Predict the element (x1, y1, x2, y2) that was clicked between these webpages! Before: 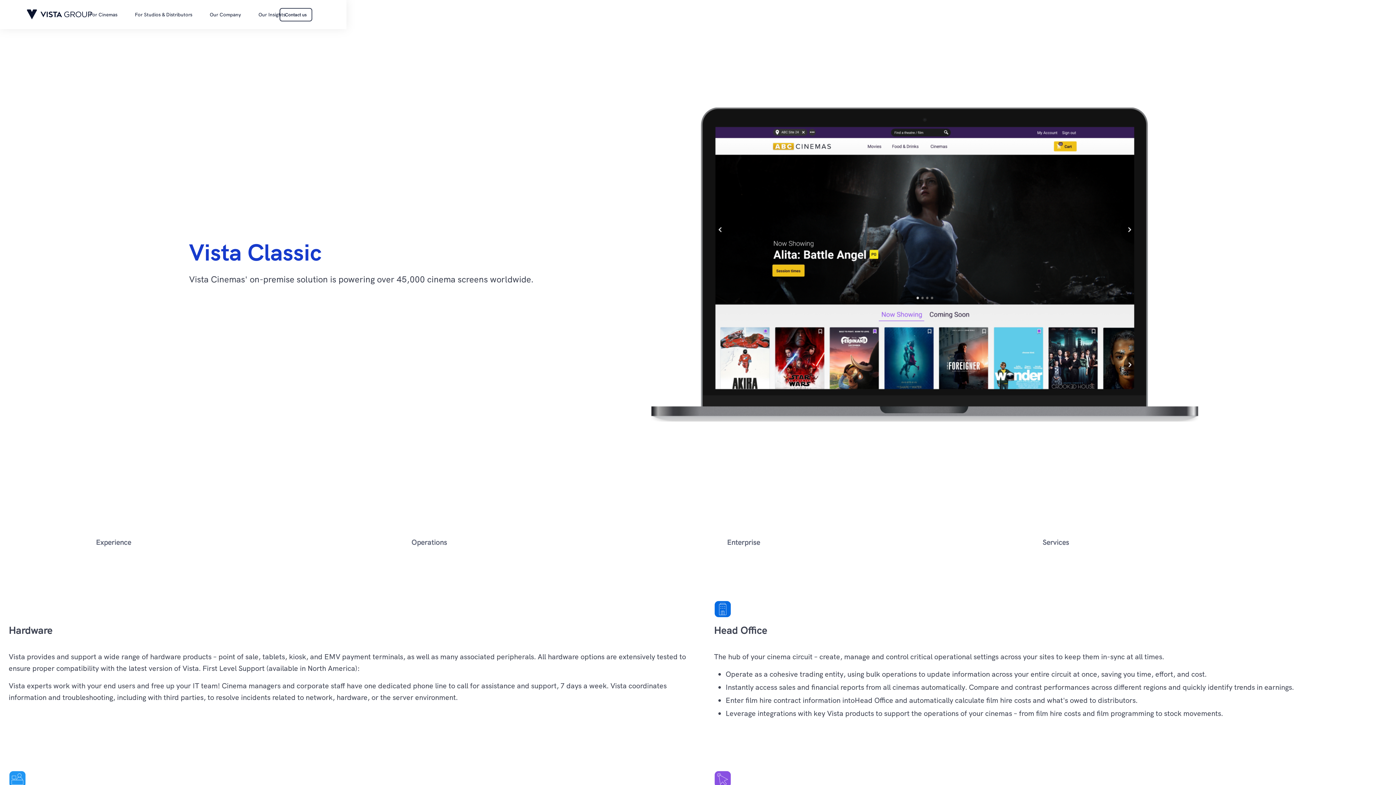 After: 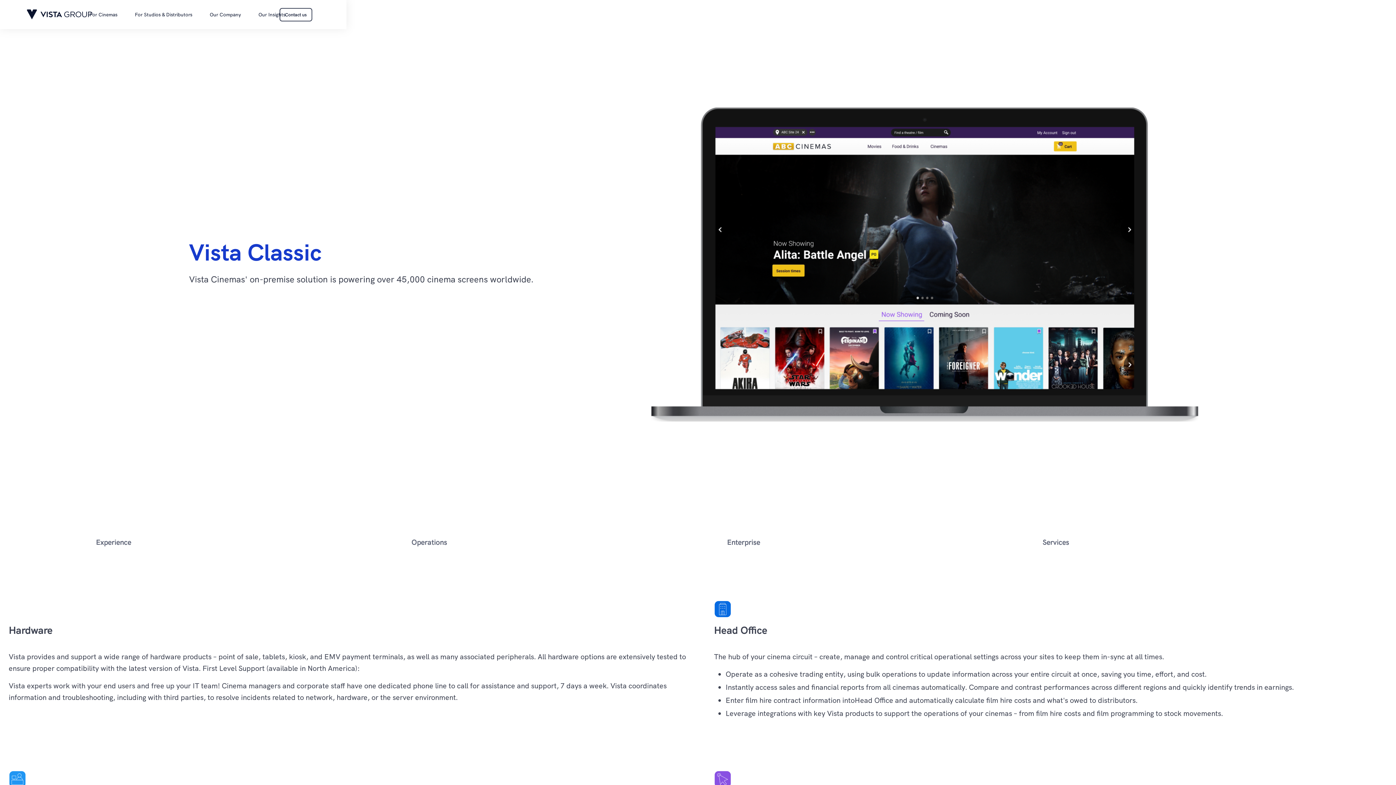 Action: label: For Studios & Distributors bbox: (134, 0, 192, 28)